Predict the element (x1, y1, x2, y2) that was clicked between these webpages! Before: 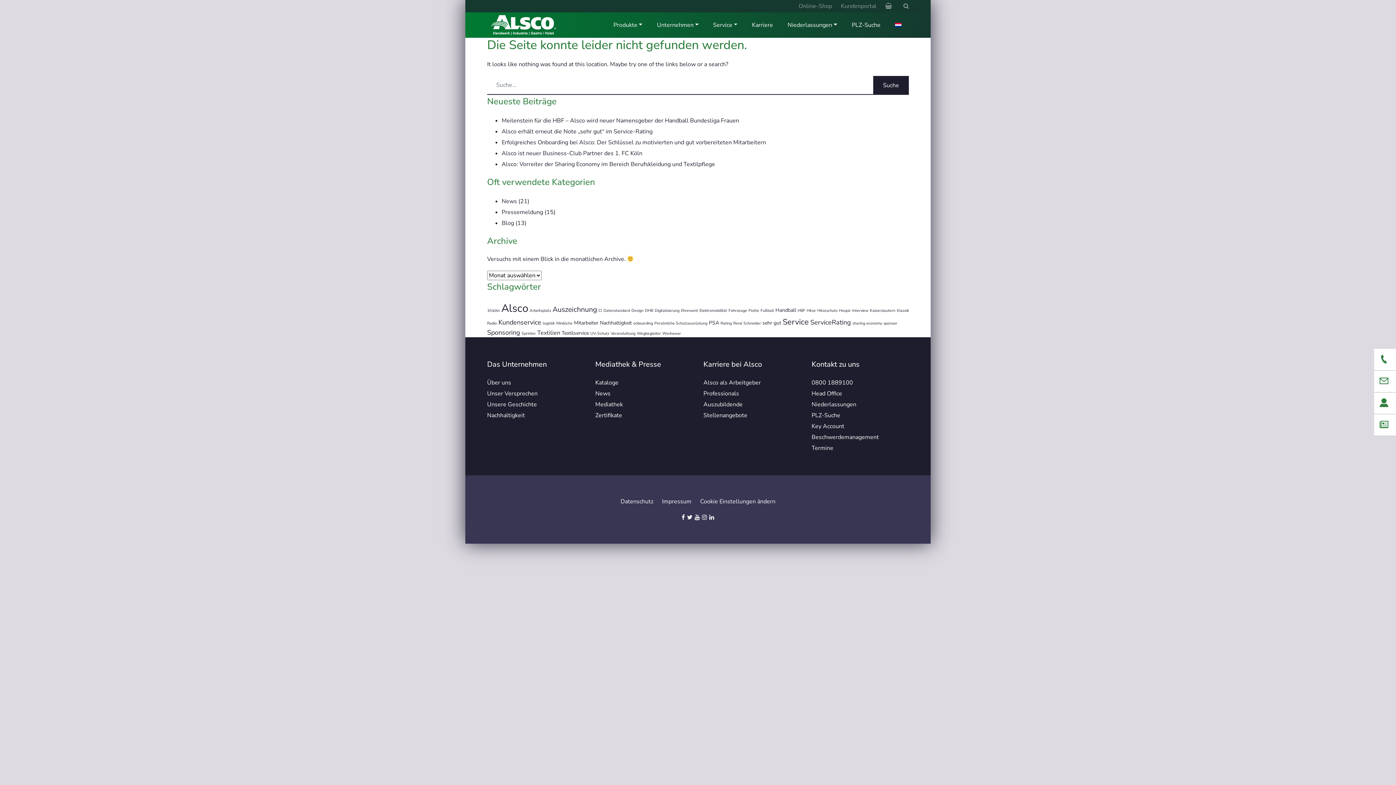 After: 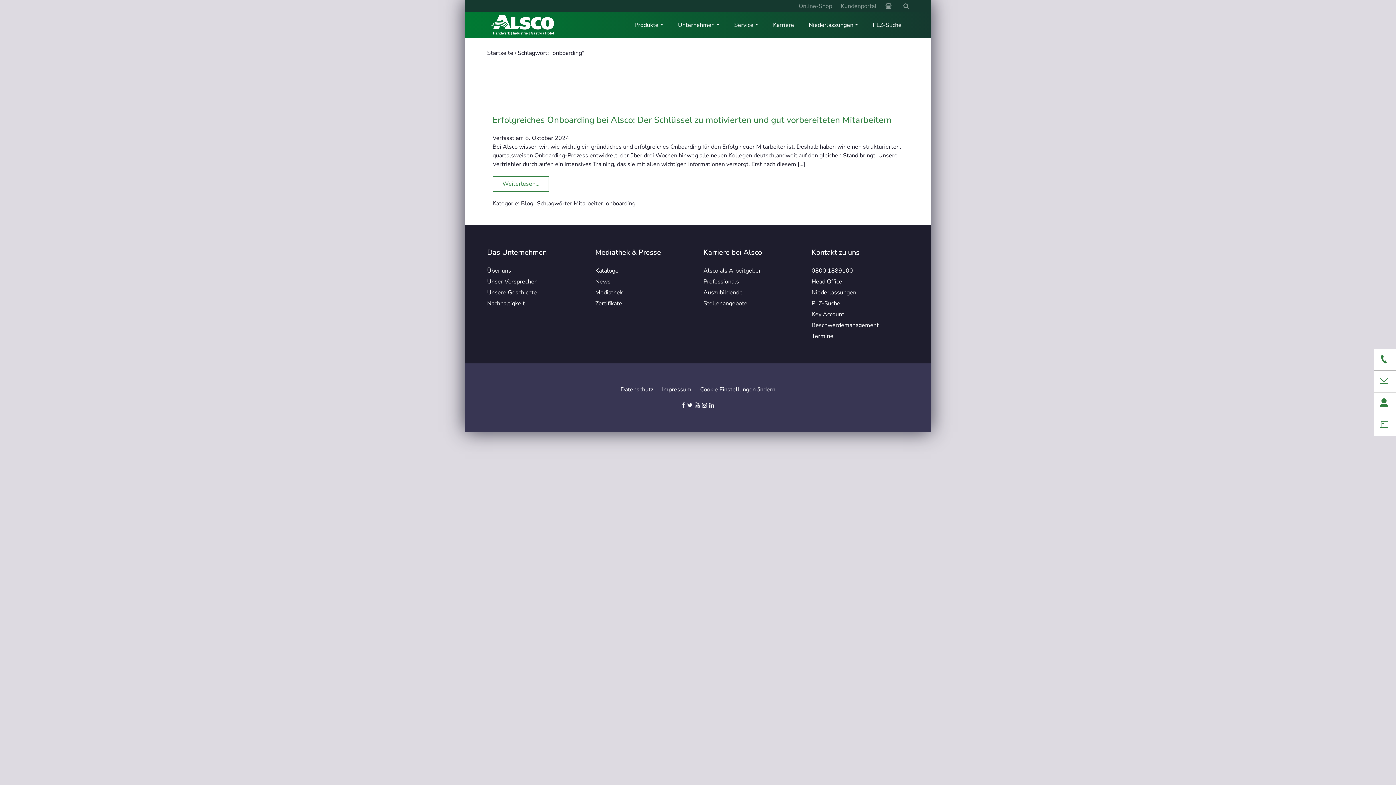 Action: bbox: (633, 320, 653, 326) label: onboarding (1 Eintrag)